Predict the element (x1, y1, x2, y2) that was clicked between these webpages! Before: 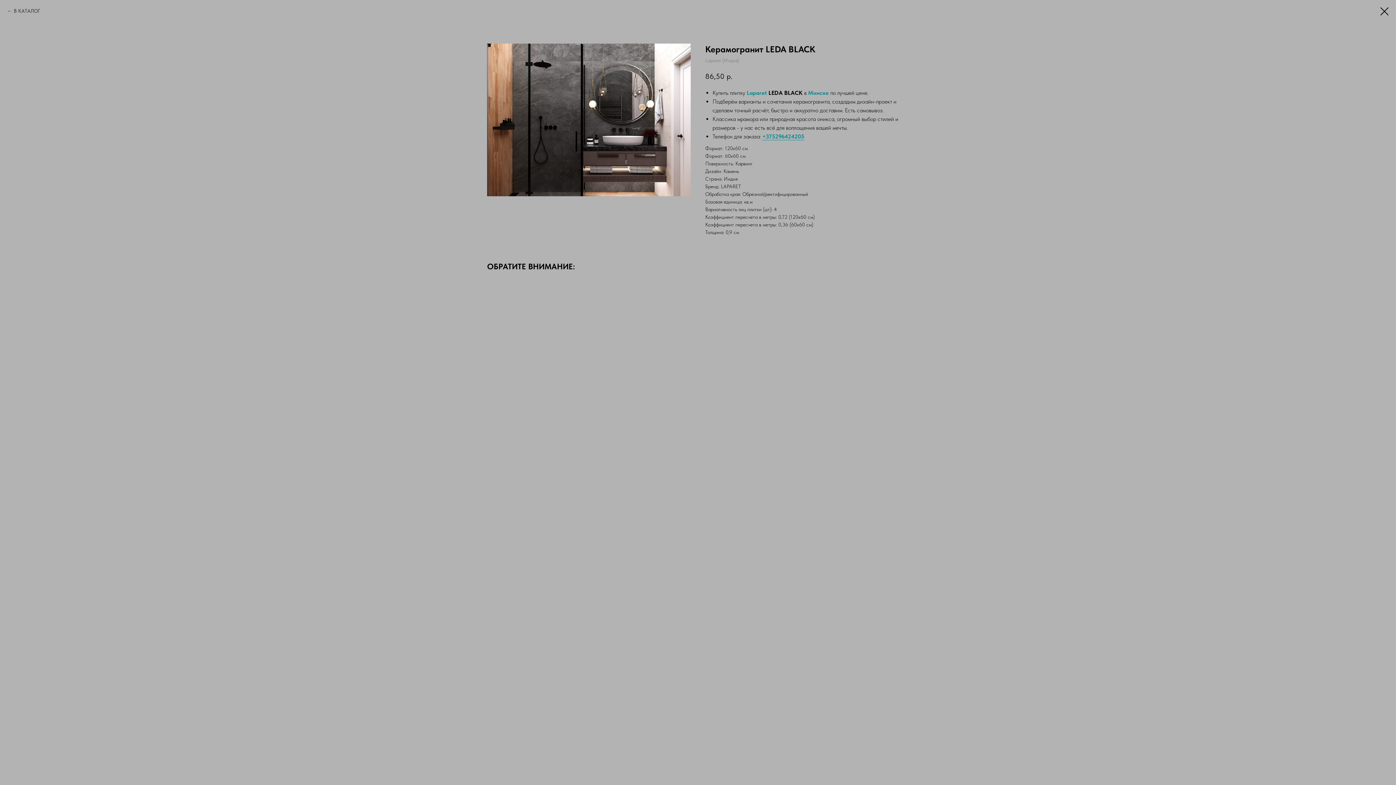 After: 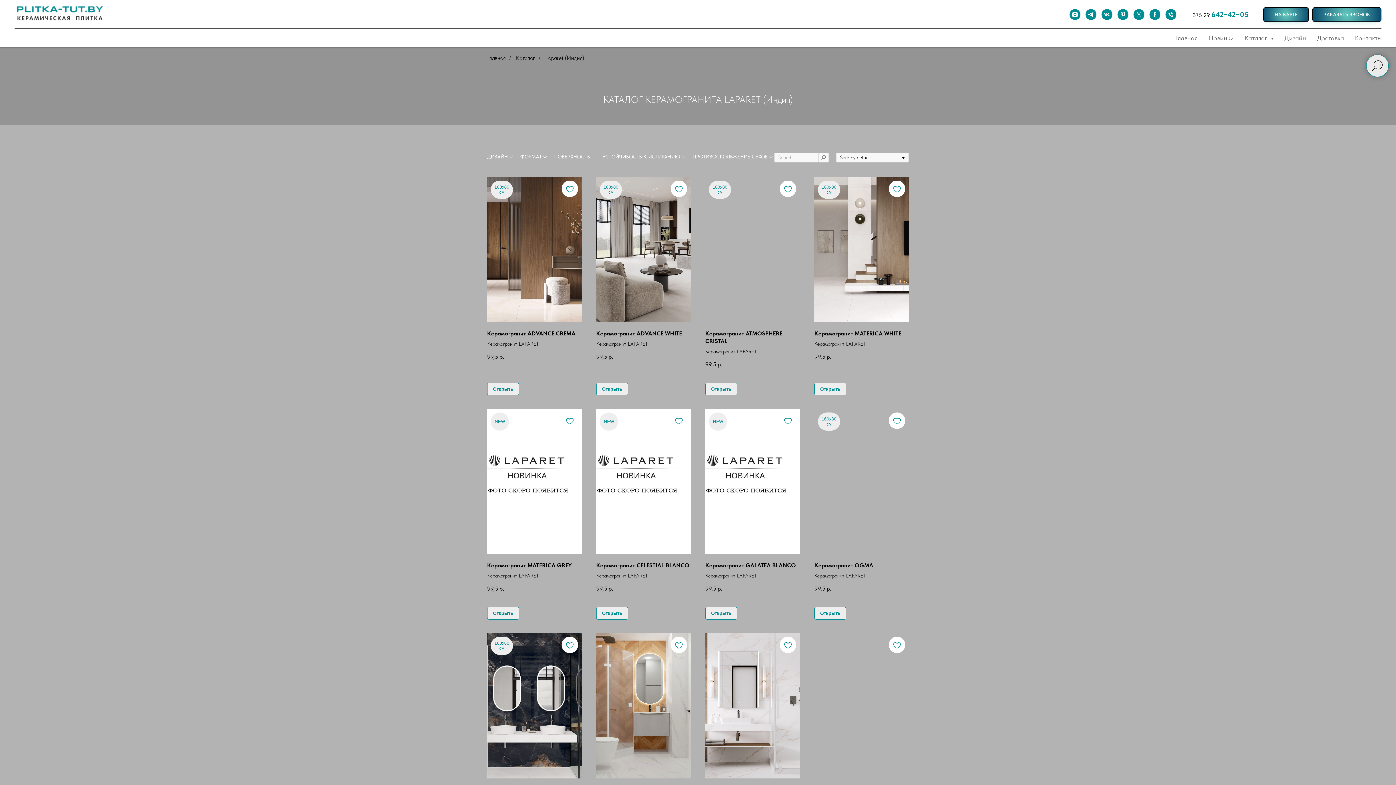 Action: bbox: (1380, 7, 1389, 15)